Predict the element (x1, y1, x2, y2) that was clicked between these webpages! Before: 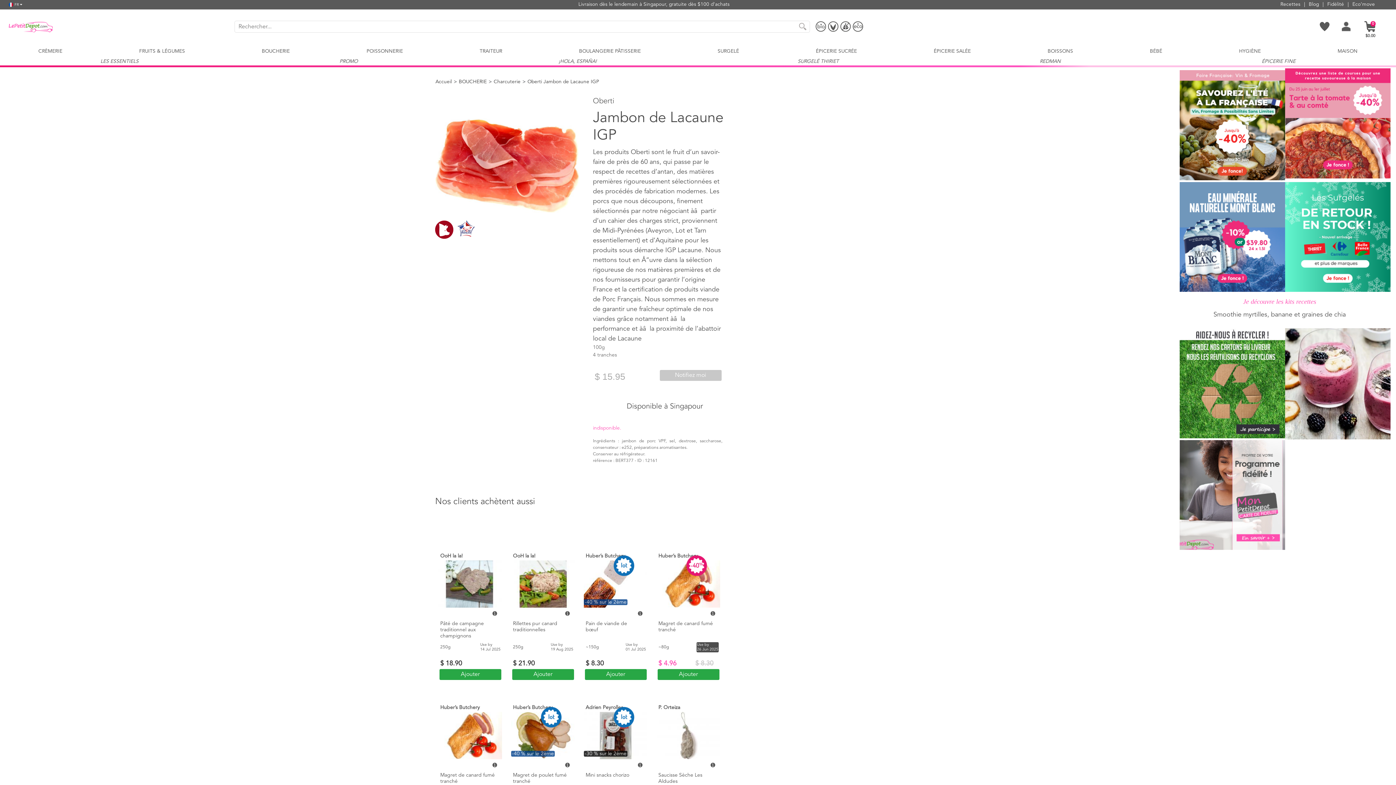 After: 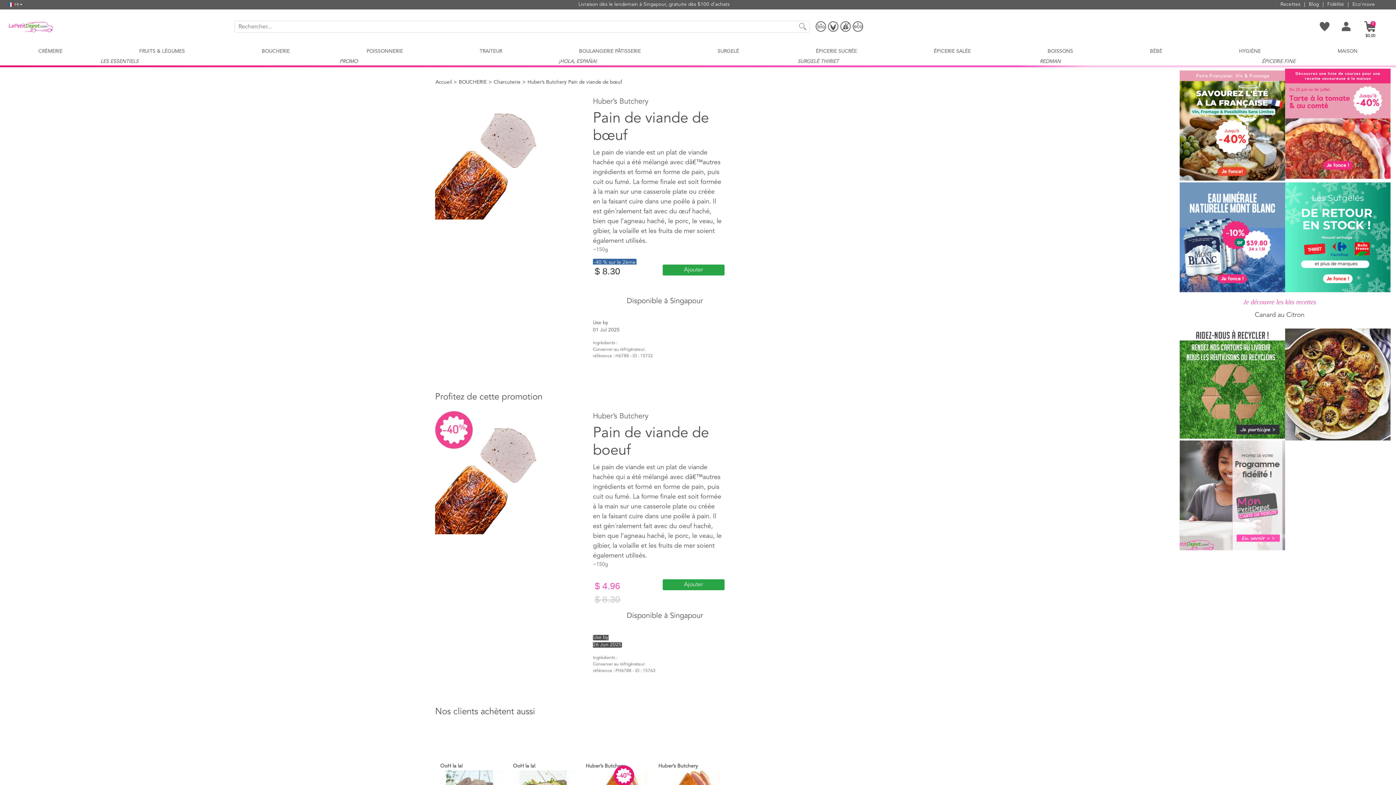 Action: bbox: (637, 610, 643, 616)